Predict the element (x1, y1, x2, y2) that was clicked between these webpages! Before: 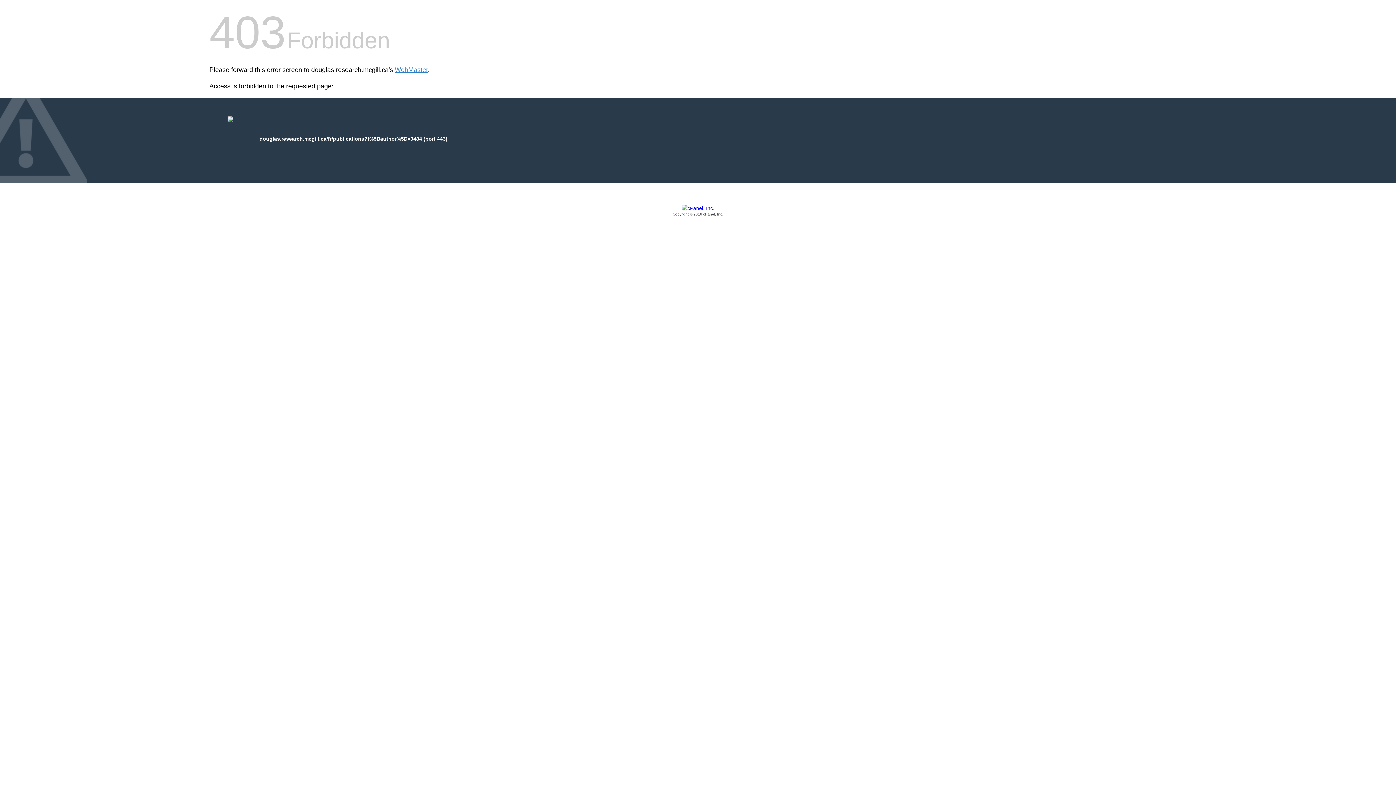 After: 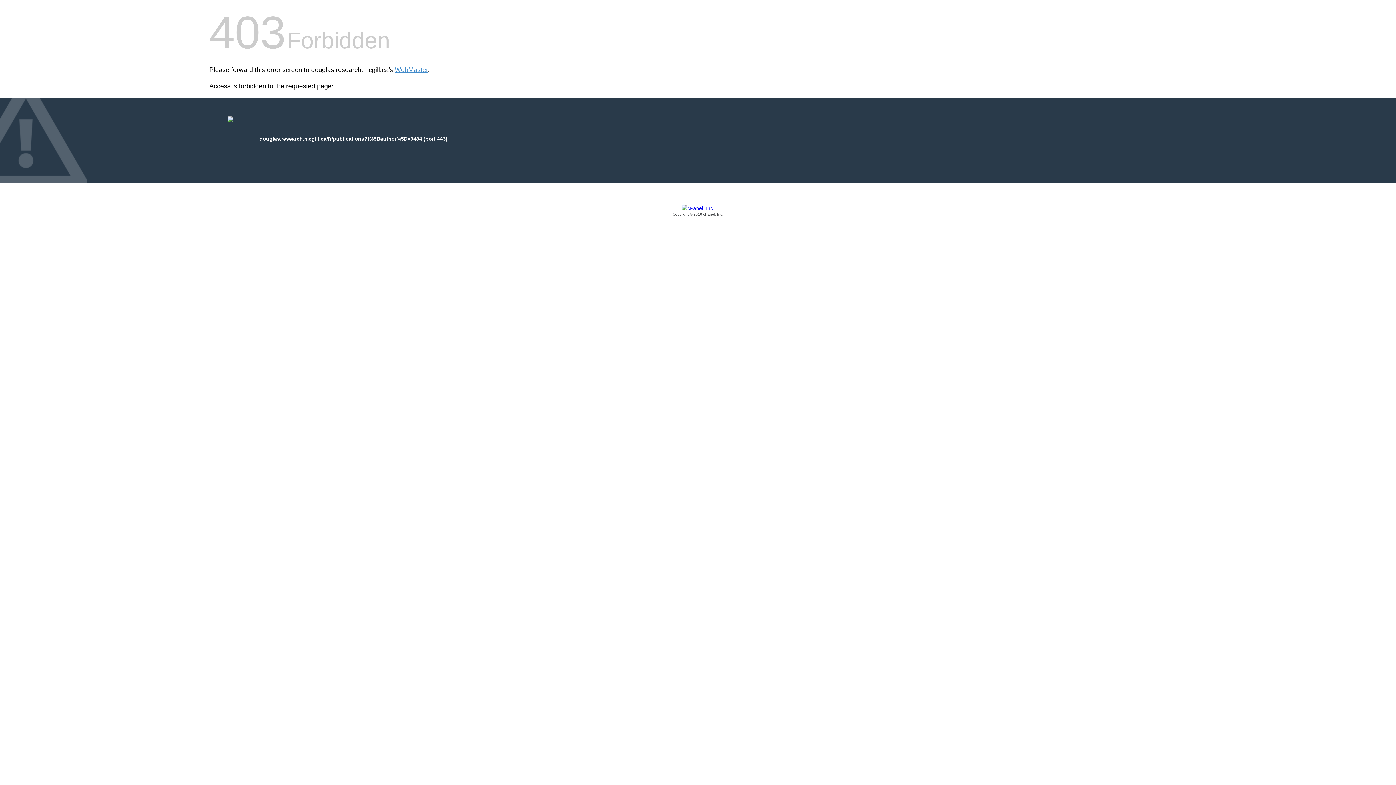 Action: bbox: (209, 205, 1186, 217) label: Copyright © 2016 cPanel, Inc.